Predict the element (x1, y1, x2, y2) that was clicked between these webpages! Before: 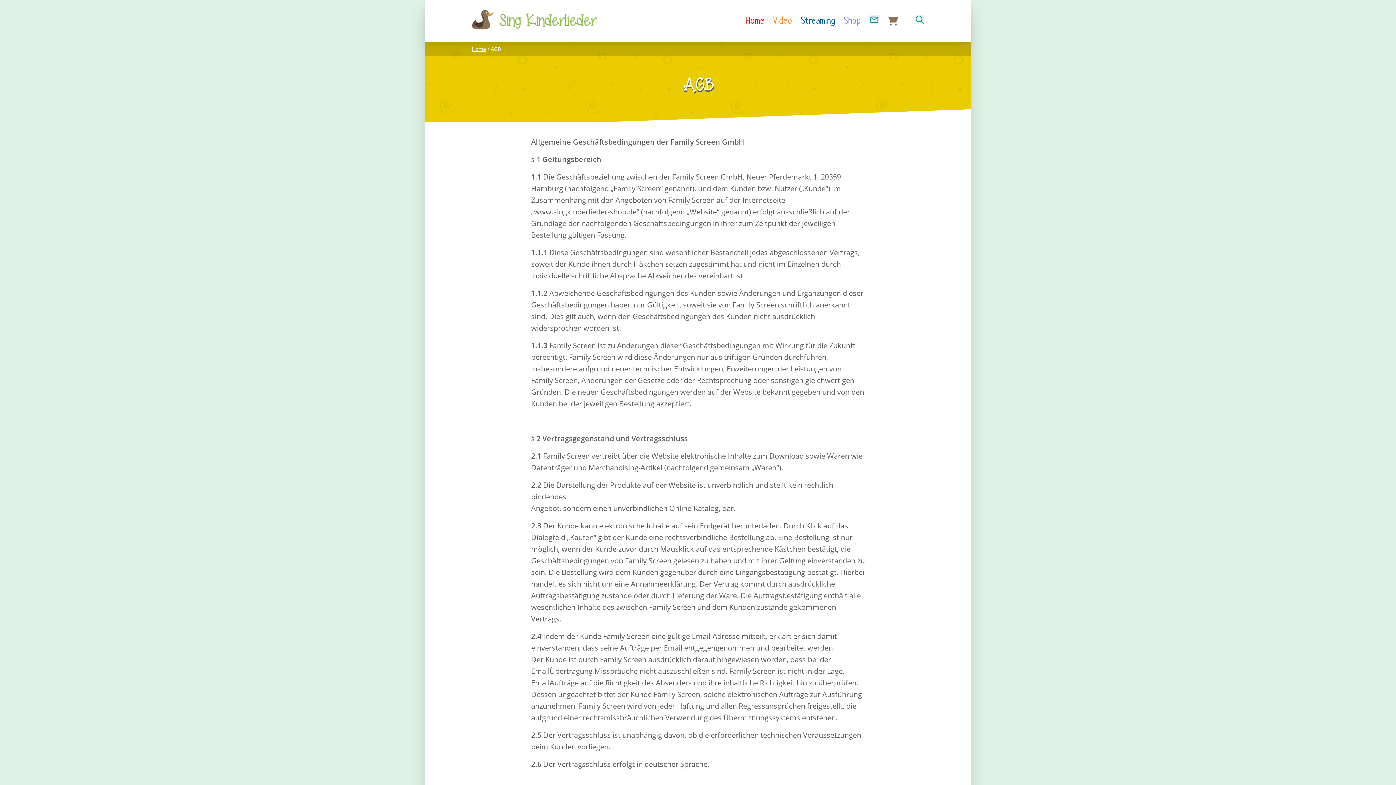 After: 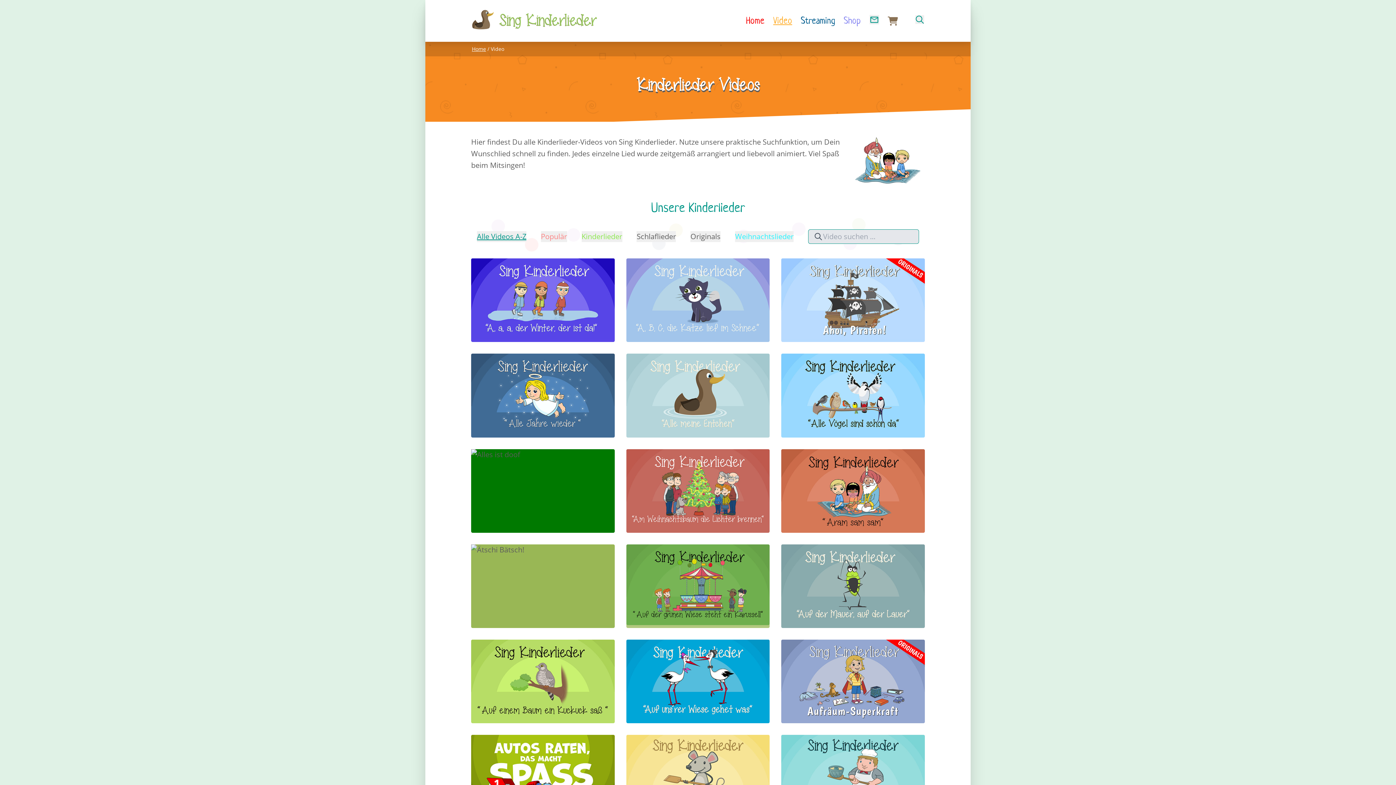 Action: label: Video bbox: (773, 14, 792, 26)